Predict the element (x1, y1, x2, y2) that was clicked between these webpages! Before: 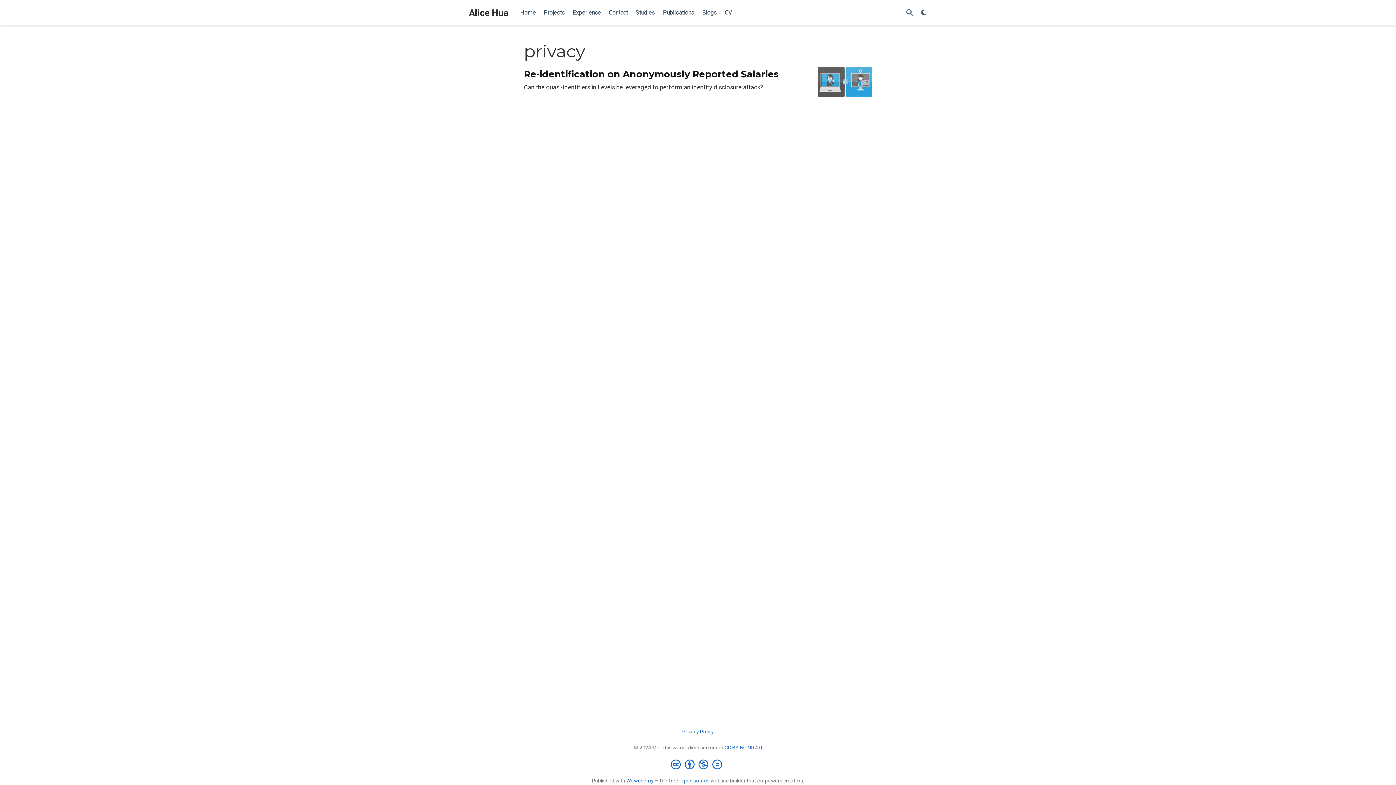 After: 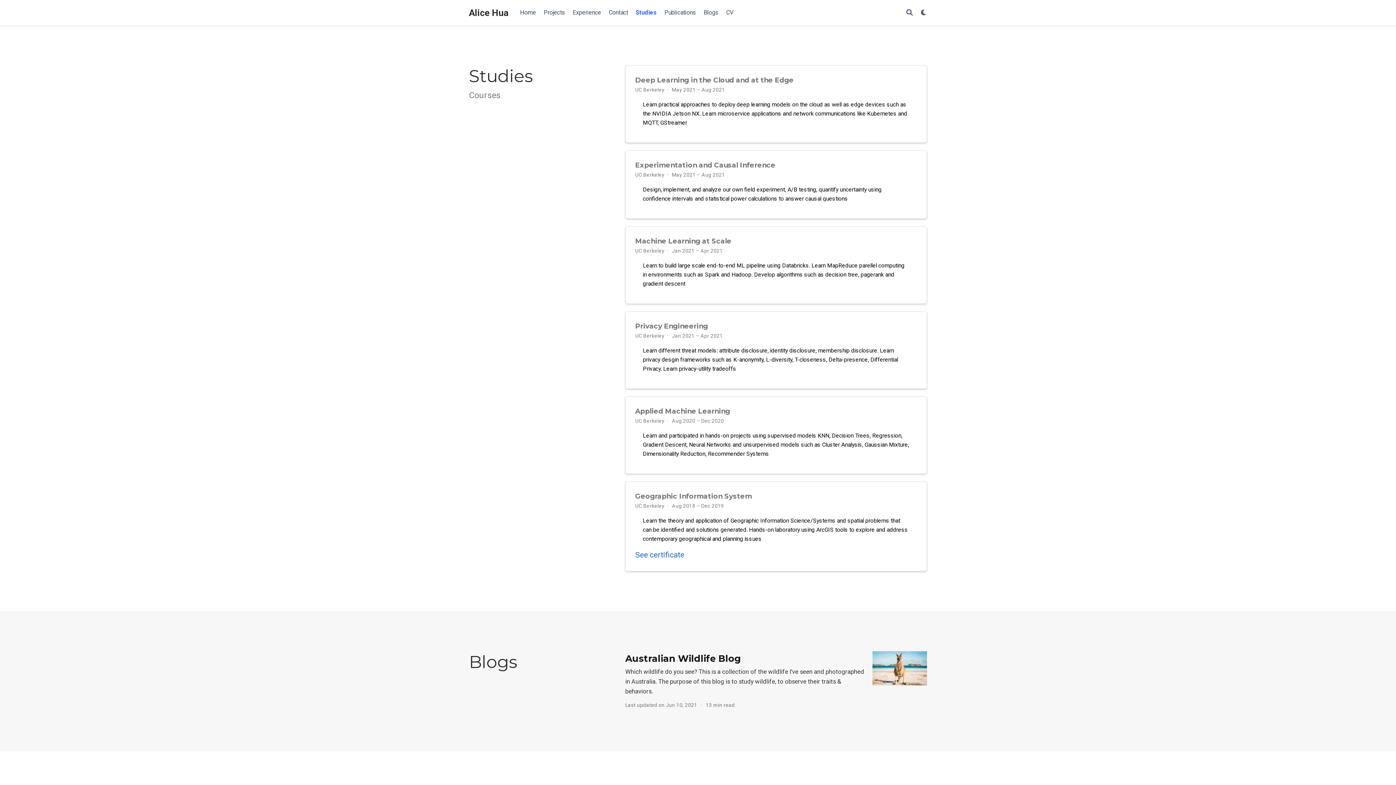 Action: label: Studies bbox: (632, 5, 659, 20)